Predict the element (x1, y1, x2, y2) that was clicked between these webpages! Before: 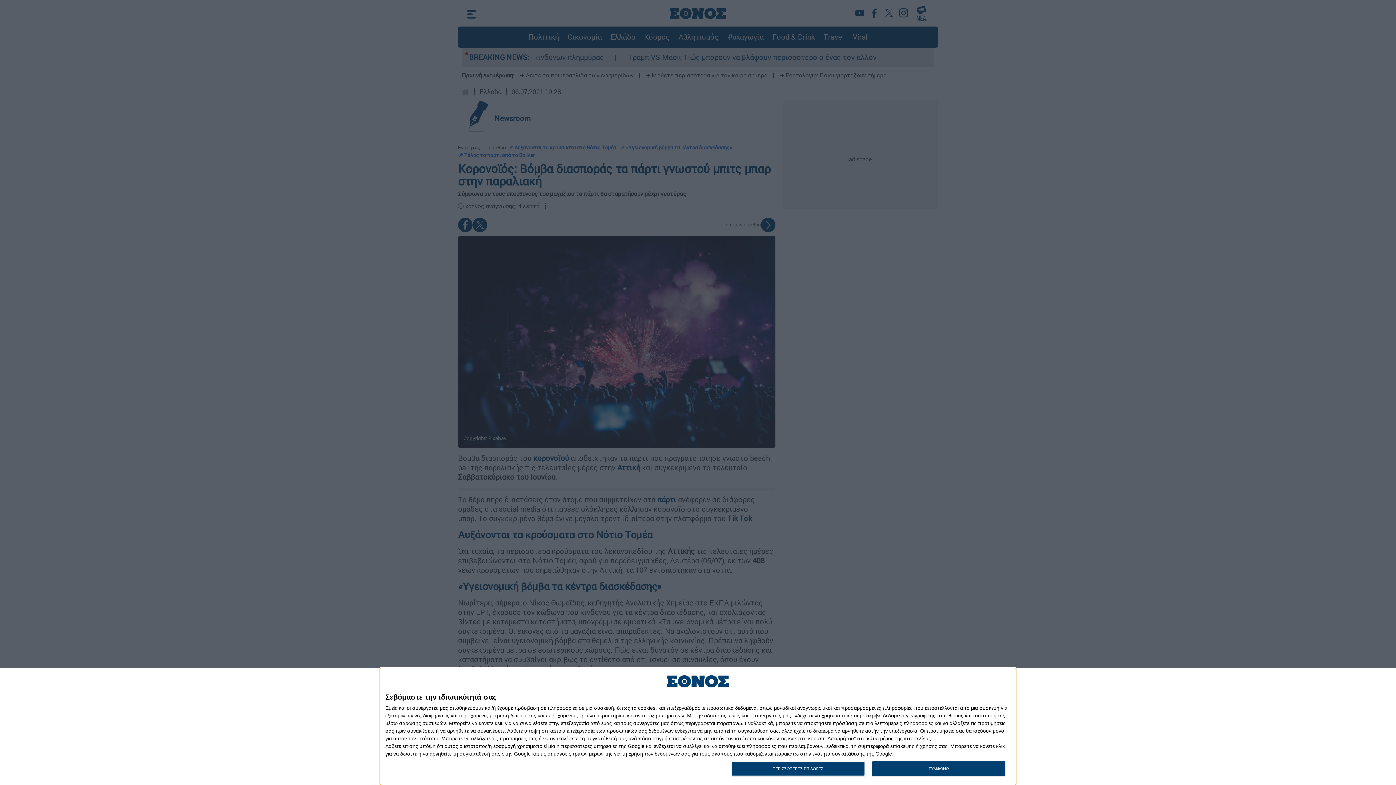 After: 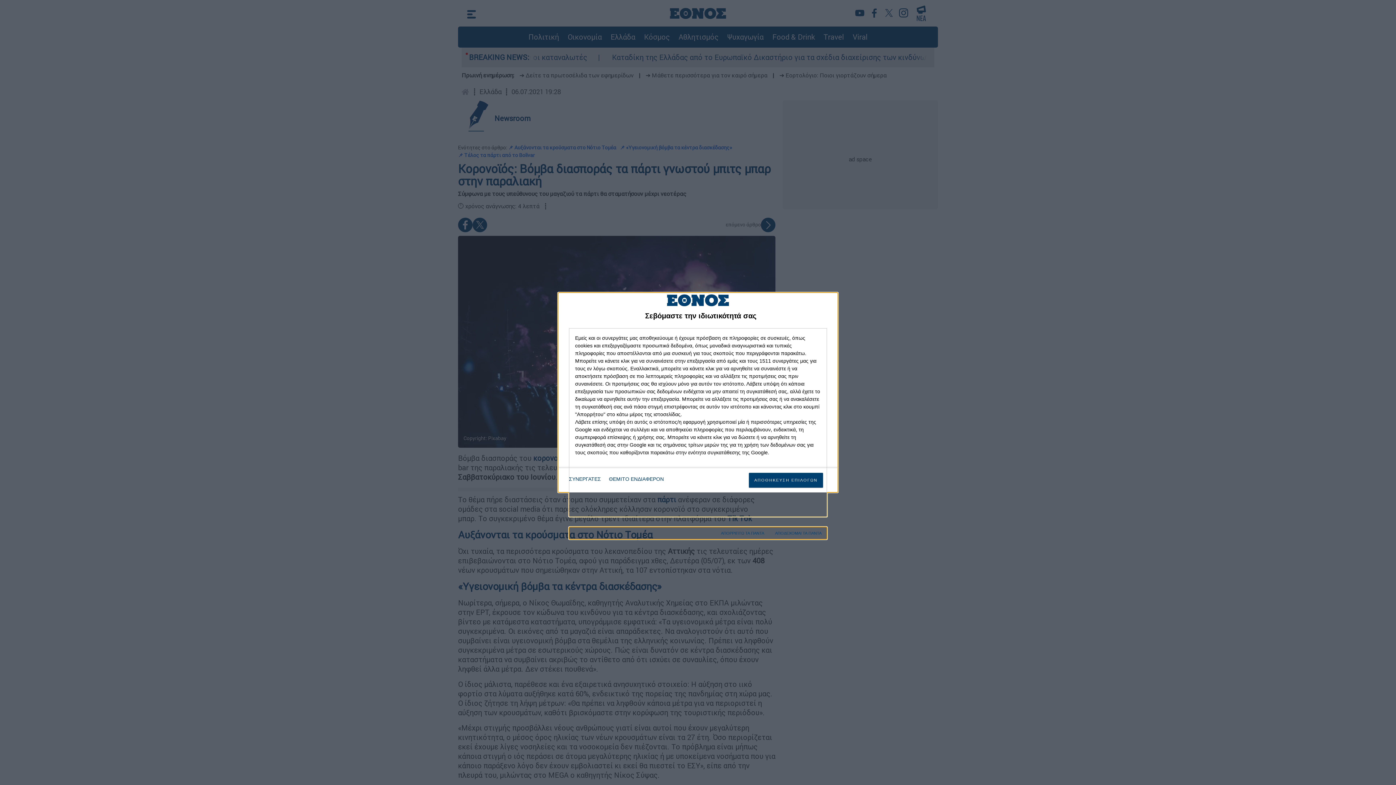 Action: label: ΠΕΡΙΣΣΟΤΕΡΕΣ ΕΠΙΛΟΓΕΣ bbox: (731, 761, 864, 776)